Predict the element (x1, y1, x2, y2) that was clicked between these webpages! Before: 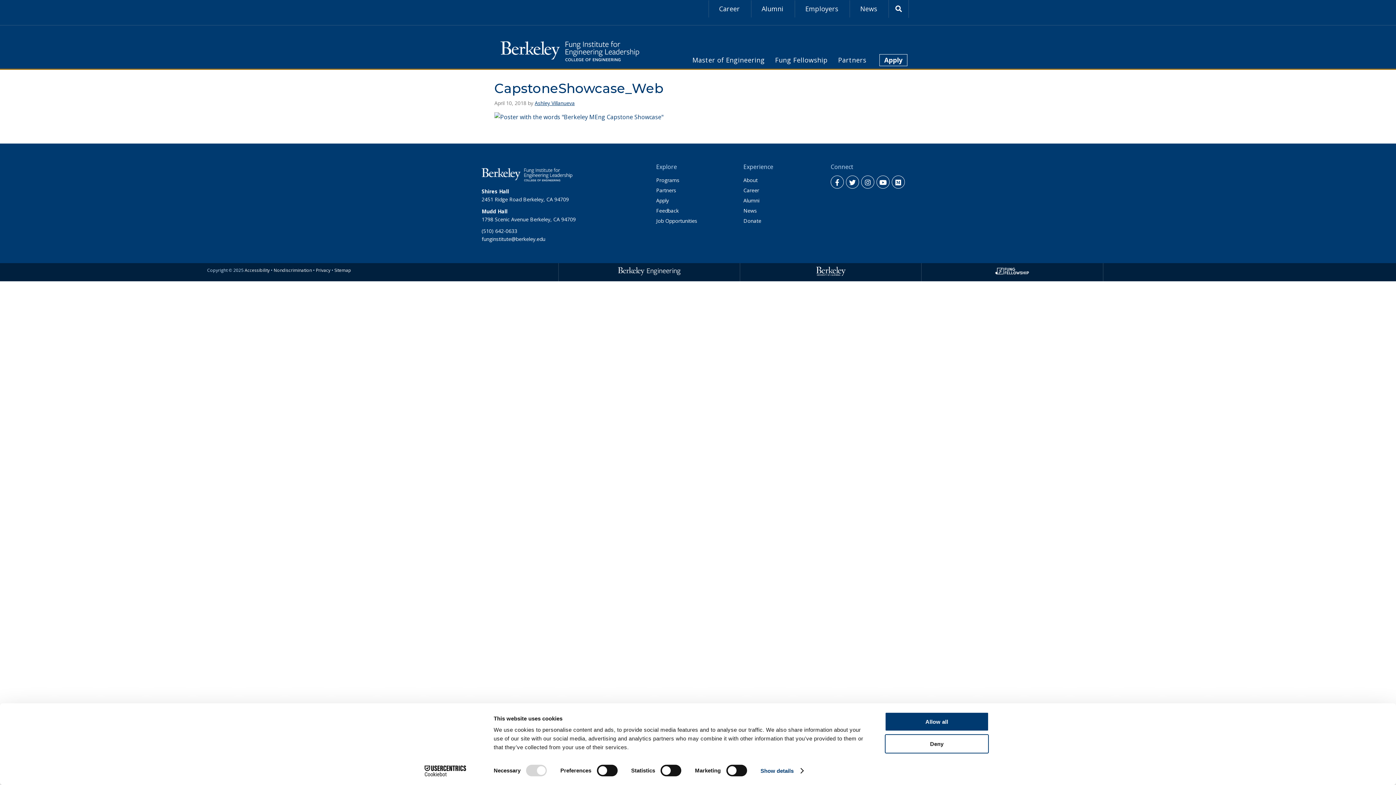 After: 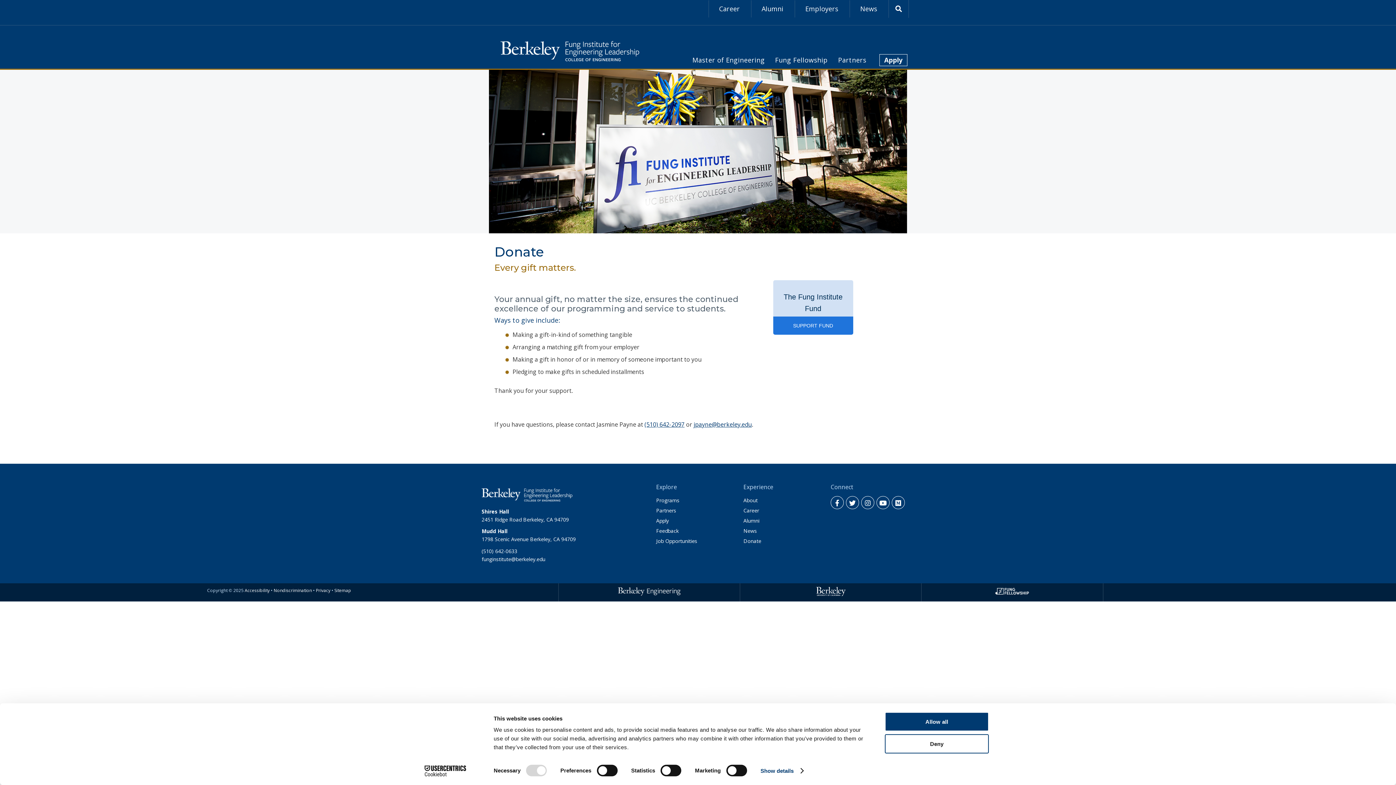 Action: label: Donate bbox: (743, 217, 761, 225)